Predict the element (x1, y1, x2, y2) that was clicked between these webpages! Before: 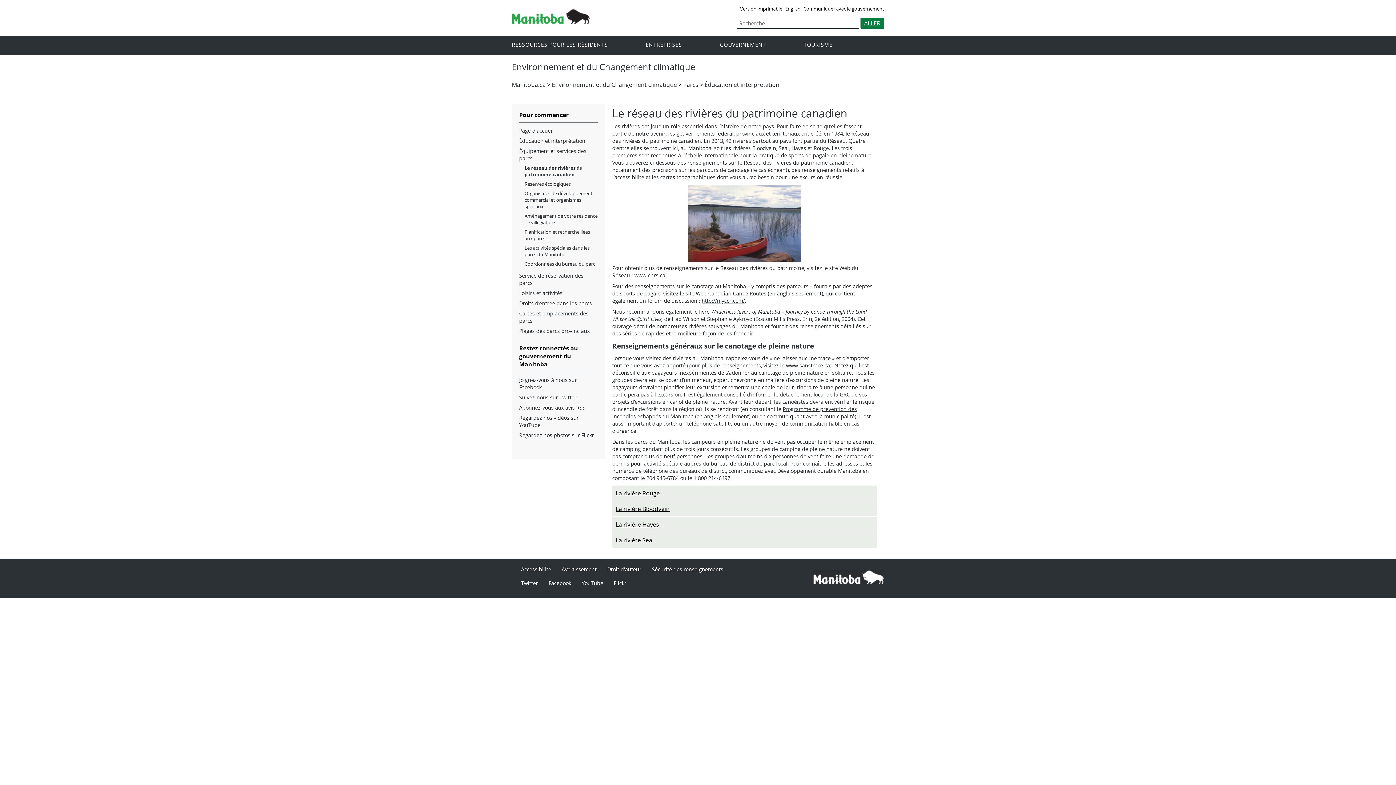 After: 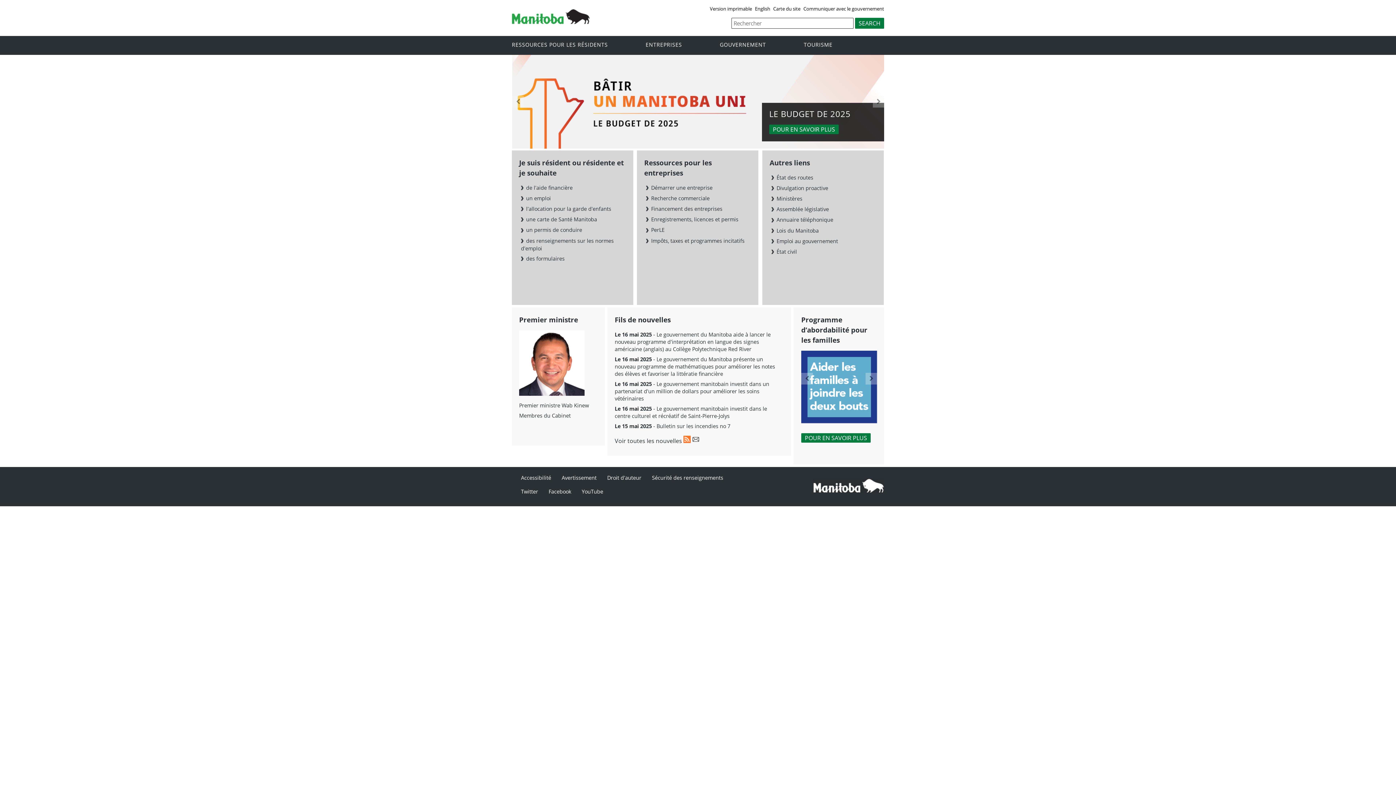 Action: bbox: (512, 17, 589, 25)